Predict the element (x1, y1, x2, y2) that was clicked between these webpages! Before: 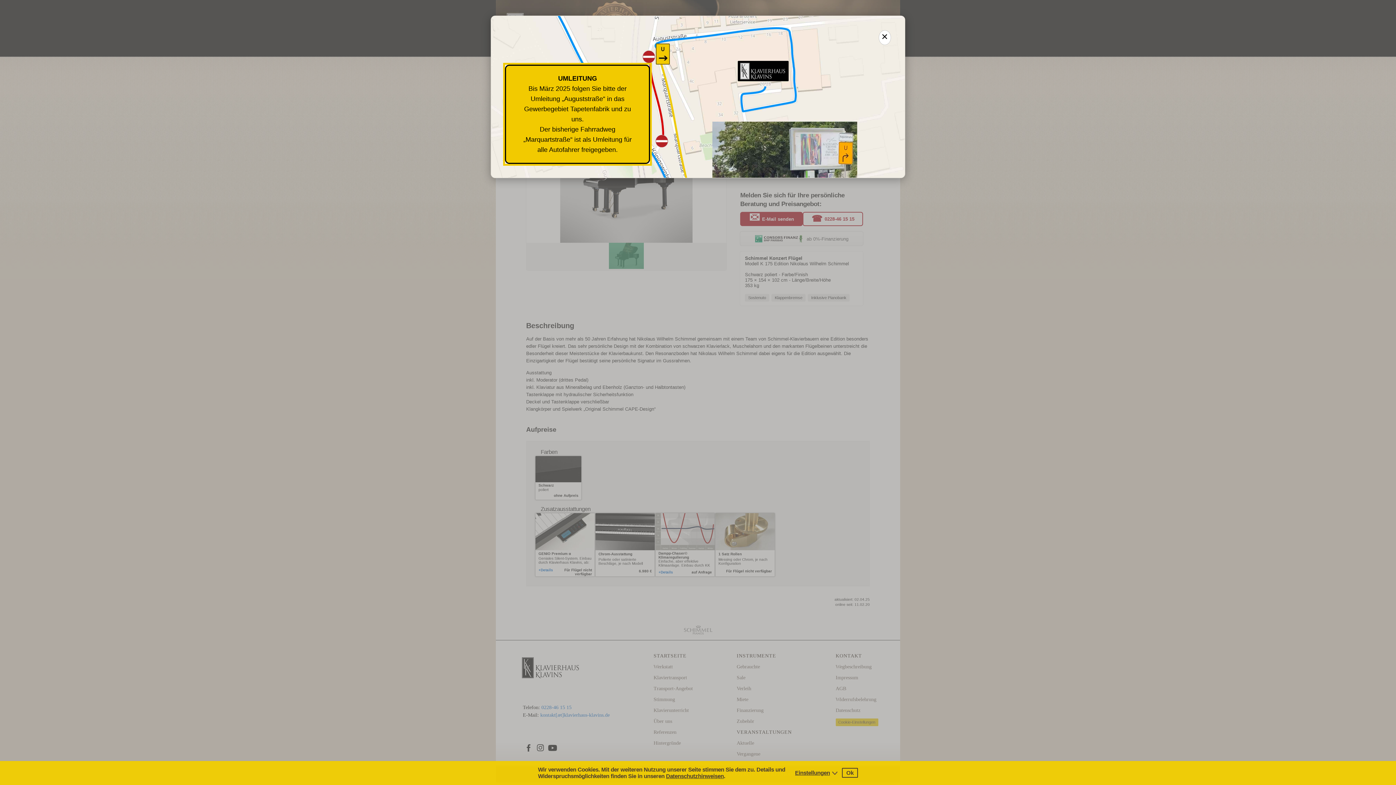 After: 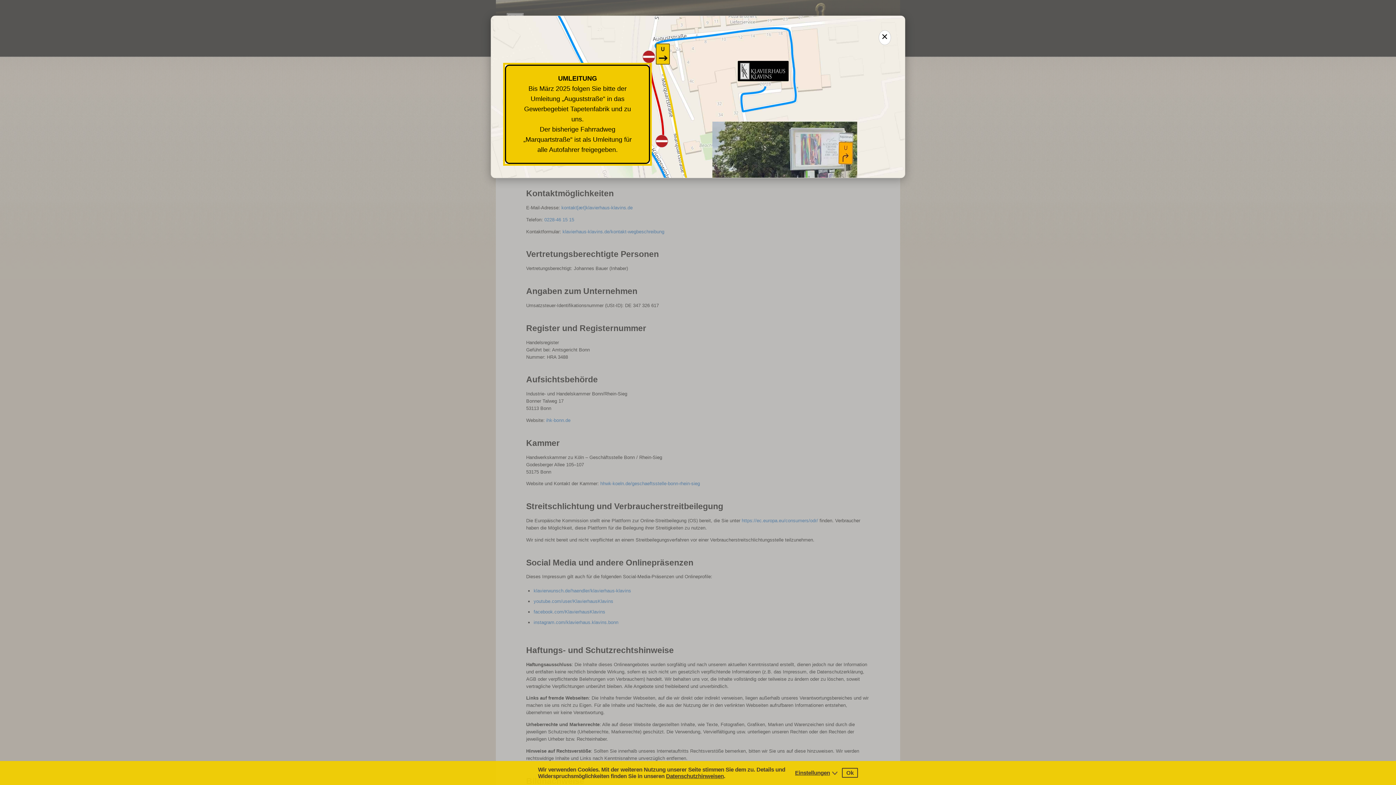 Action: label: Datenschutzhinweisen bbox: (666, 773, 724, 779)